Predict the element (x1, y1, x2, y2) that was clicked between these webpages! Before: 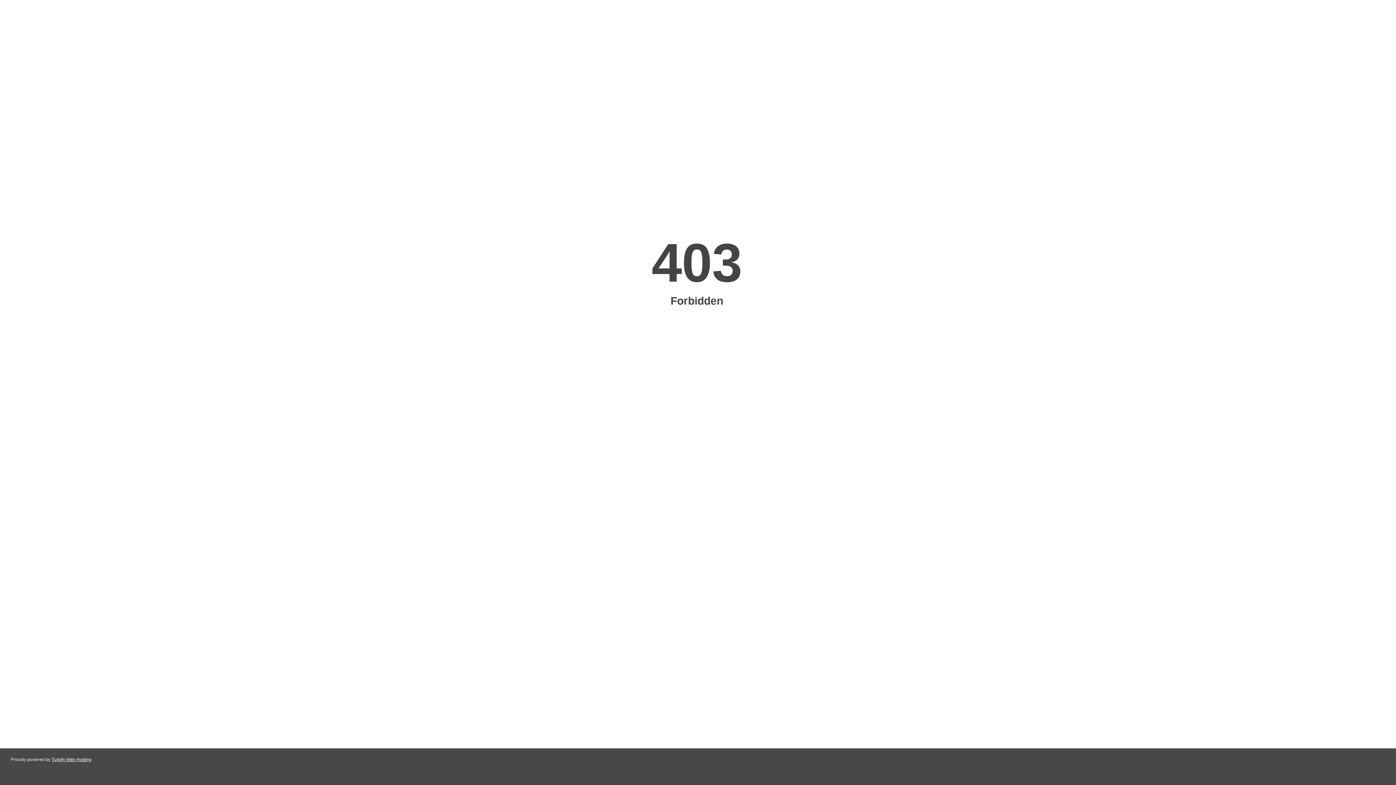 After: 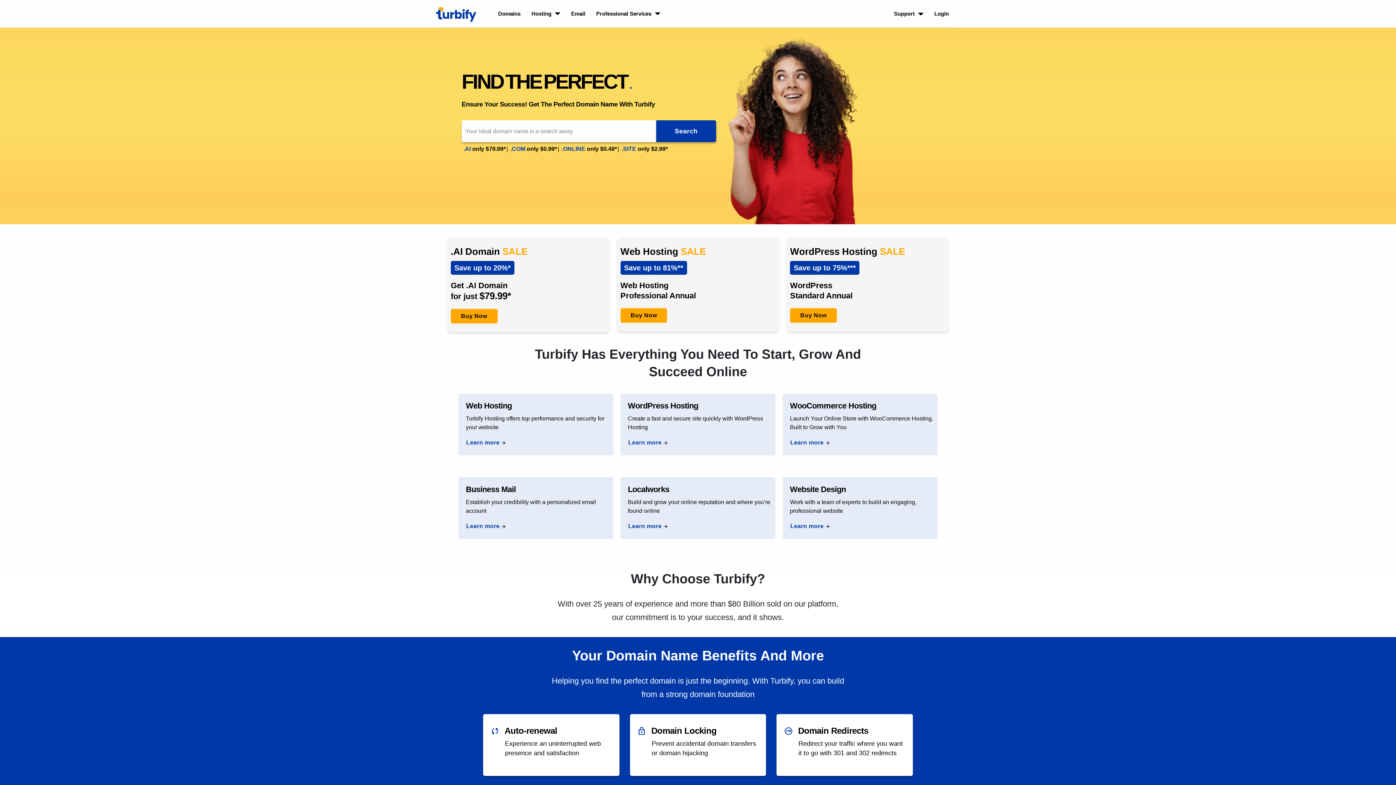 Action: bbox: (51, 757, 91, 762) label: Turbify Web Hosting